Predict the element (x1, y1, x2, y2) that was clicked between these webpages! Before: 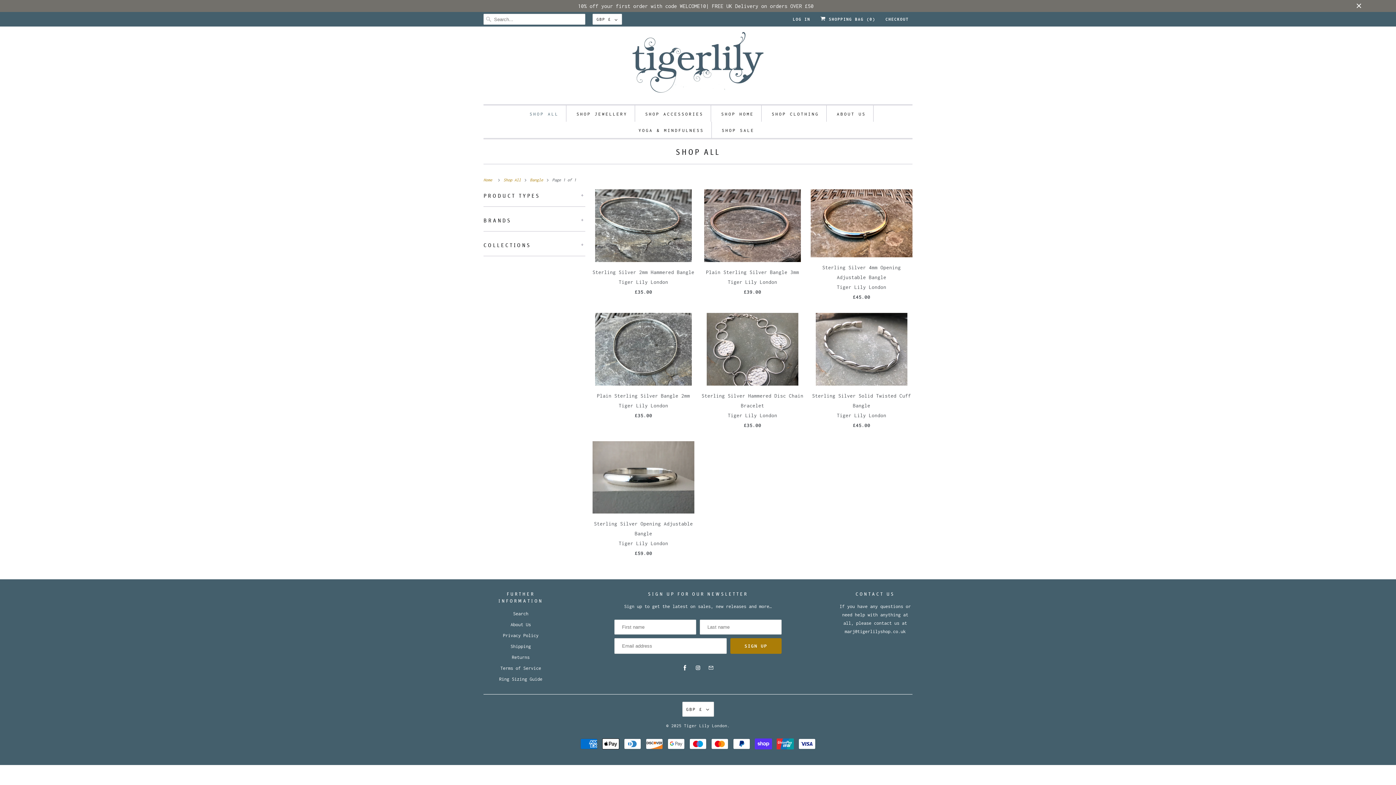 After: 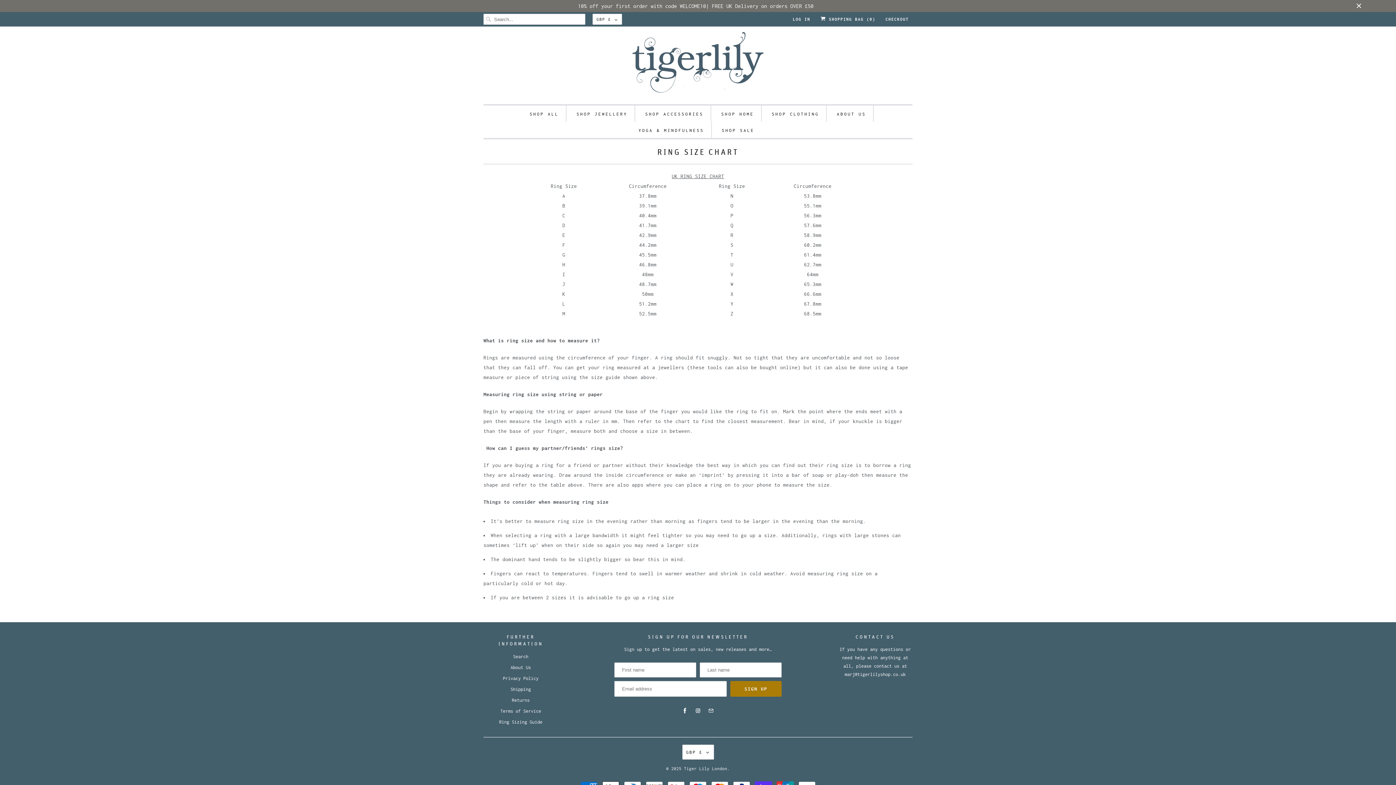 Action: label: Ring Sizing Guide bbox: (499, 676, 542, 682)